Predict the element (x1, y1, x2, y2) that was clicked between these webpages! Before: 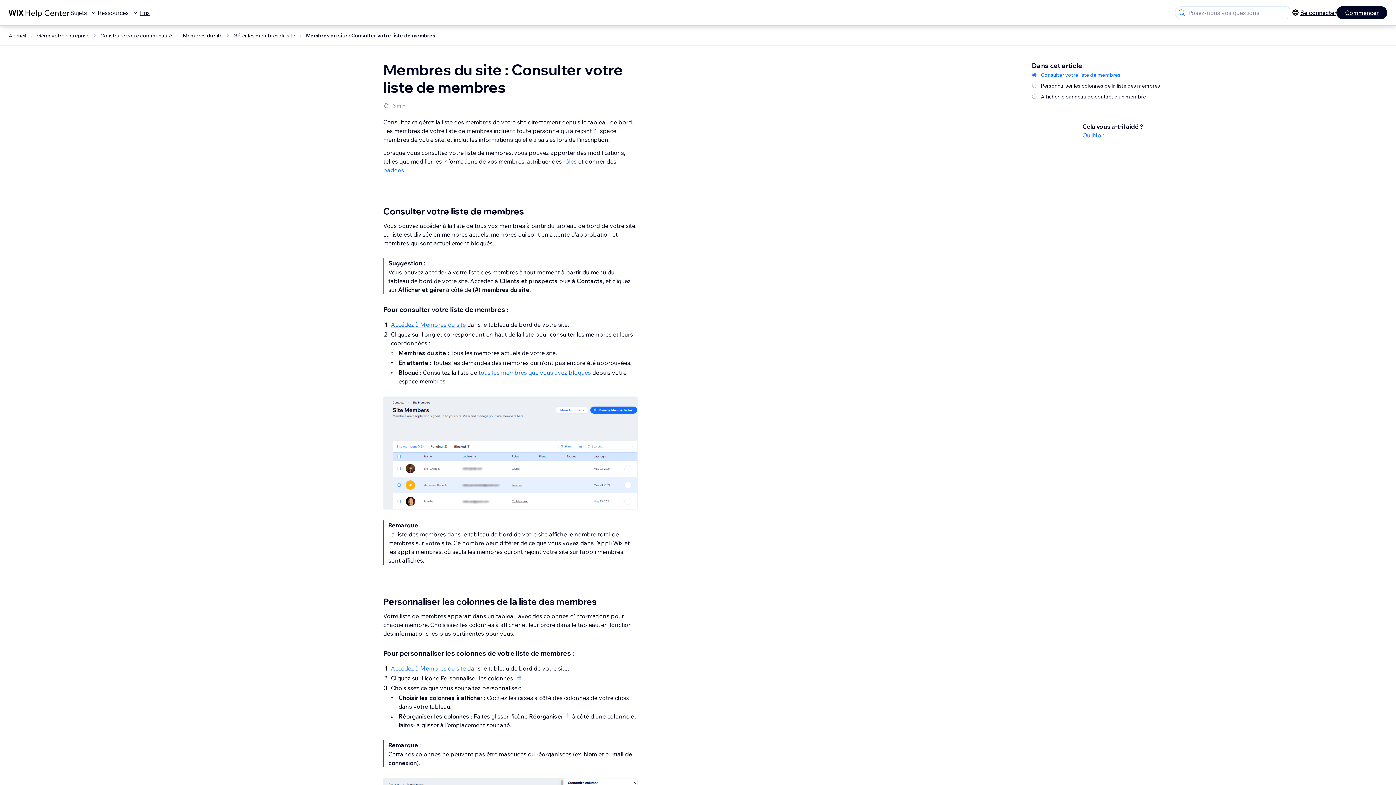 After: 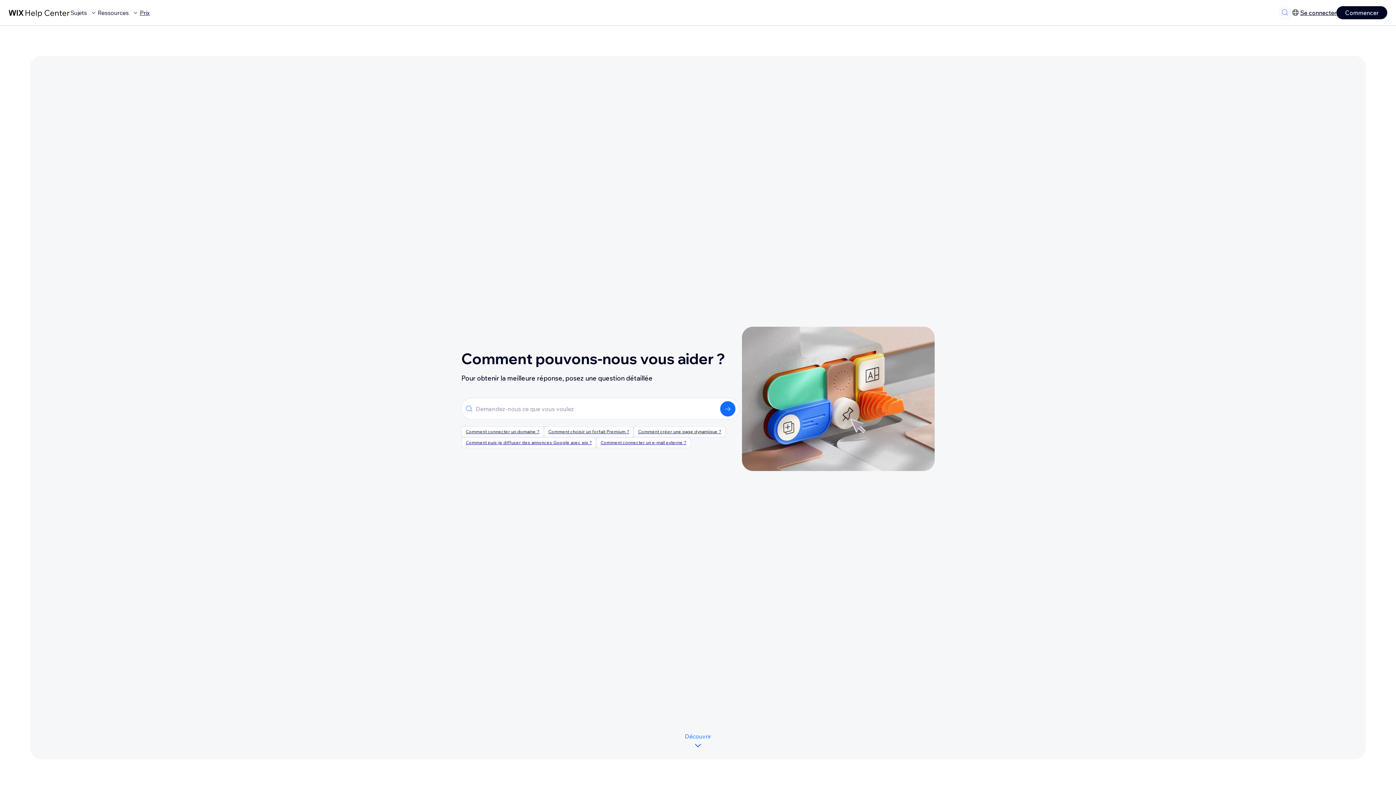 Action: bbox: (8, 7, 70, 18)